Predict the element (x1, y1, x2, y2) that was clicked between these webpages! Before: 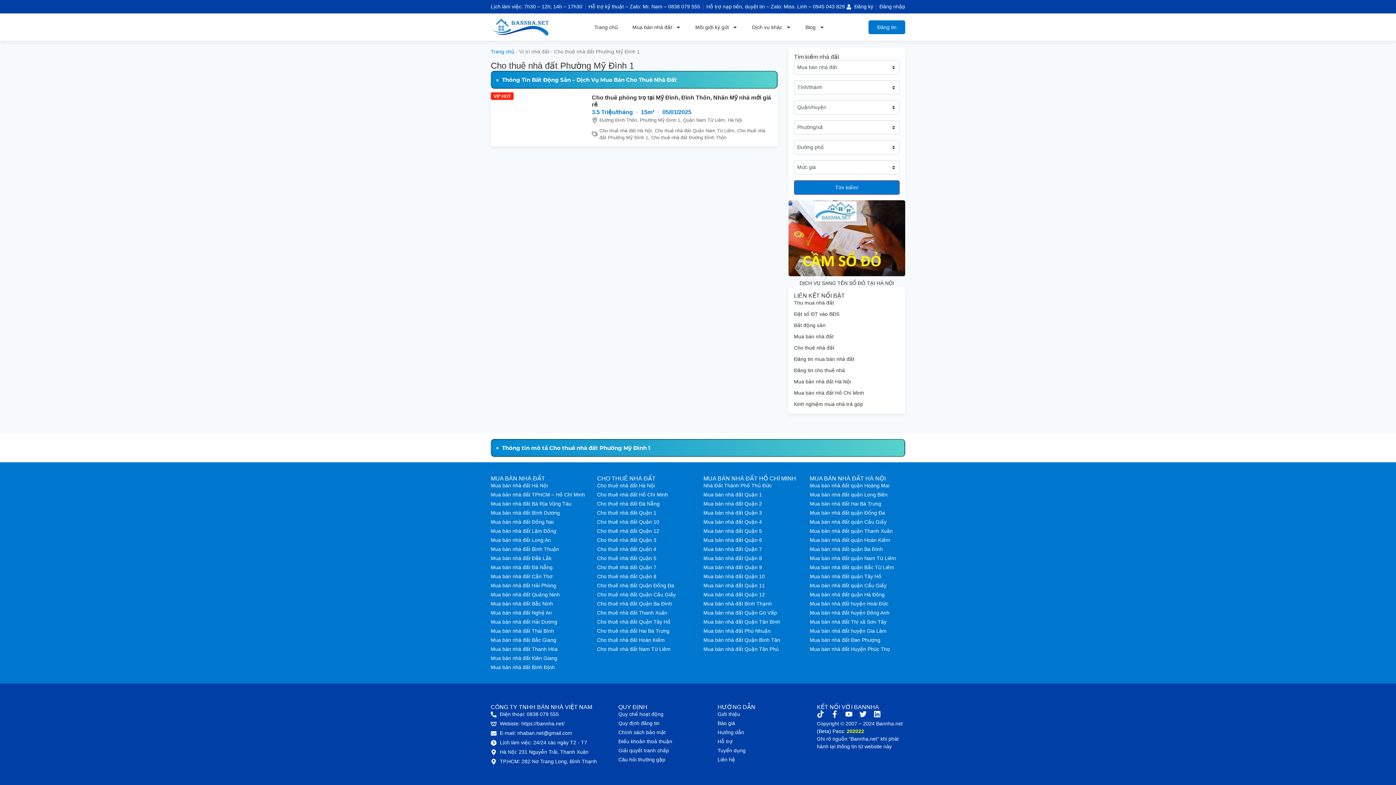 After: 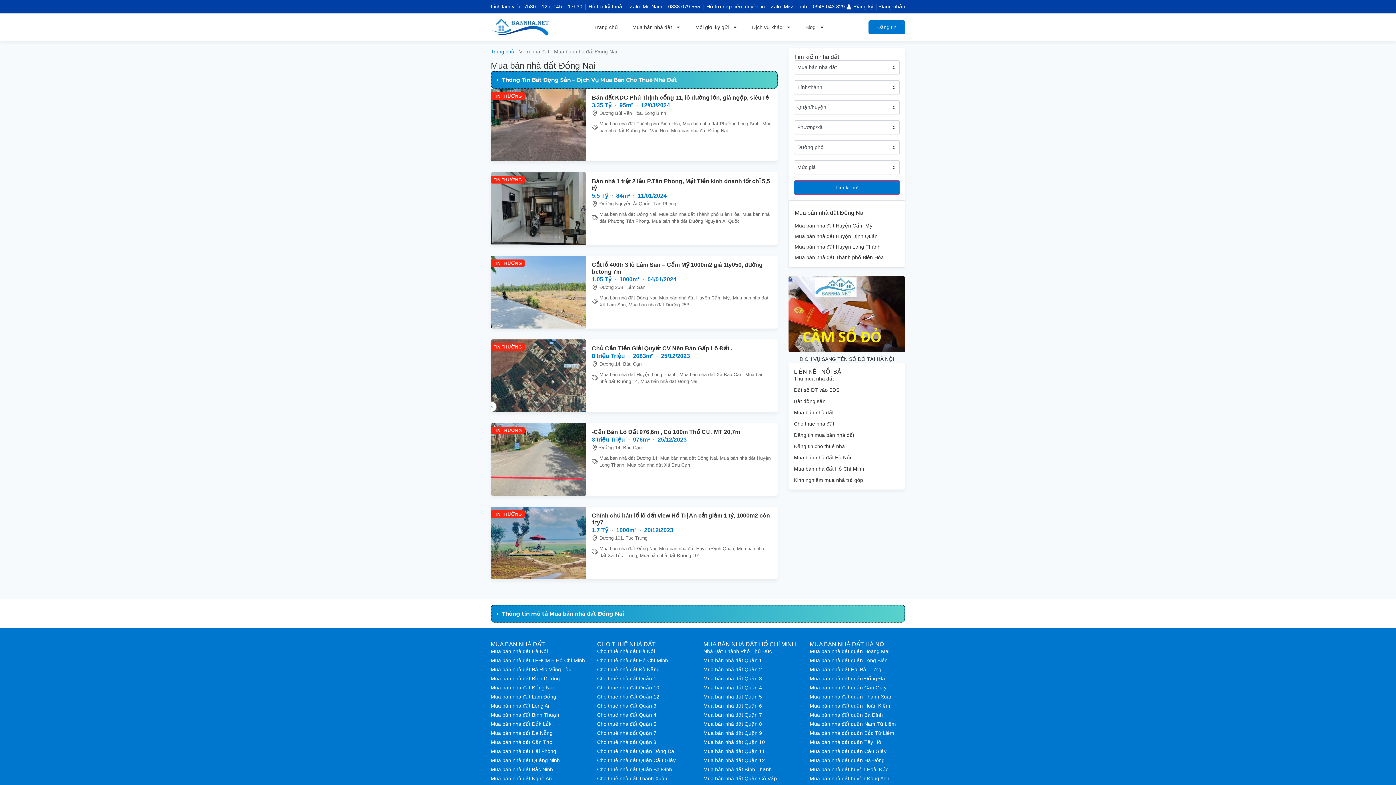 Action: label: Mua bán nhà đất Đồng Nai bbox: (490, 518, 586, 525)